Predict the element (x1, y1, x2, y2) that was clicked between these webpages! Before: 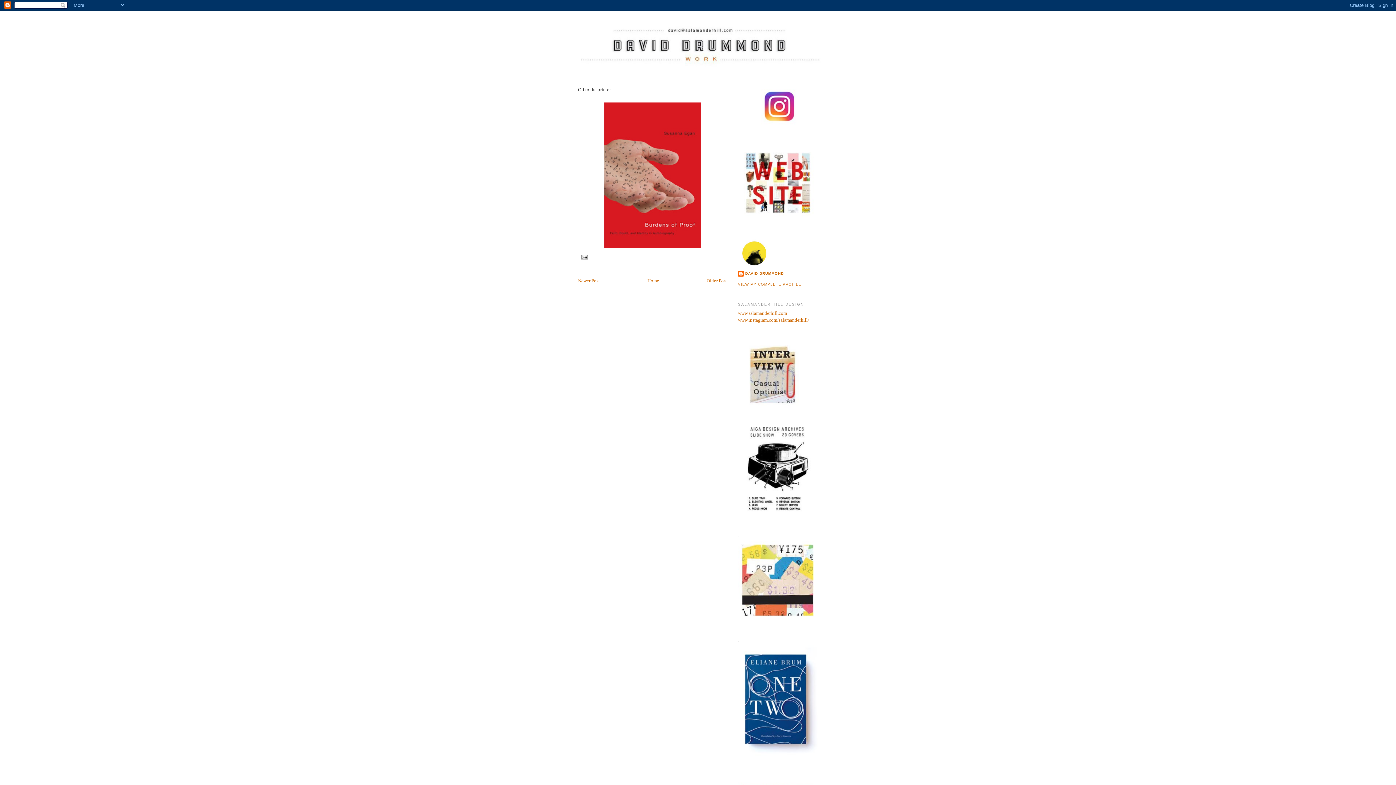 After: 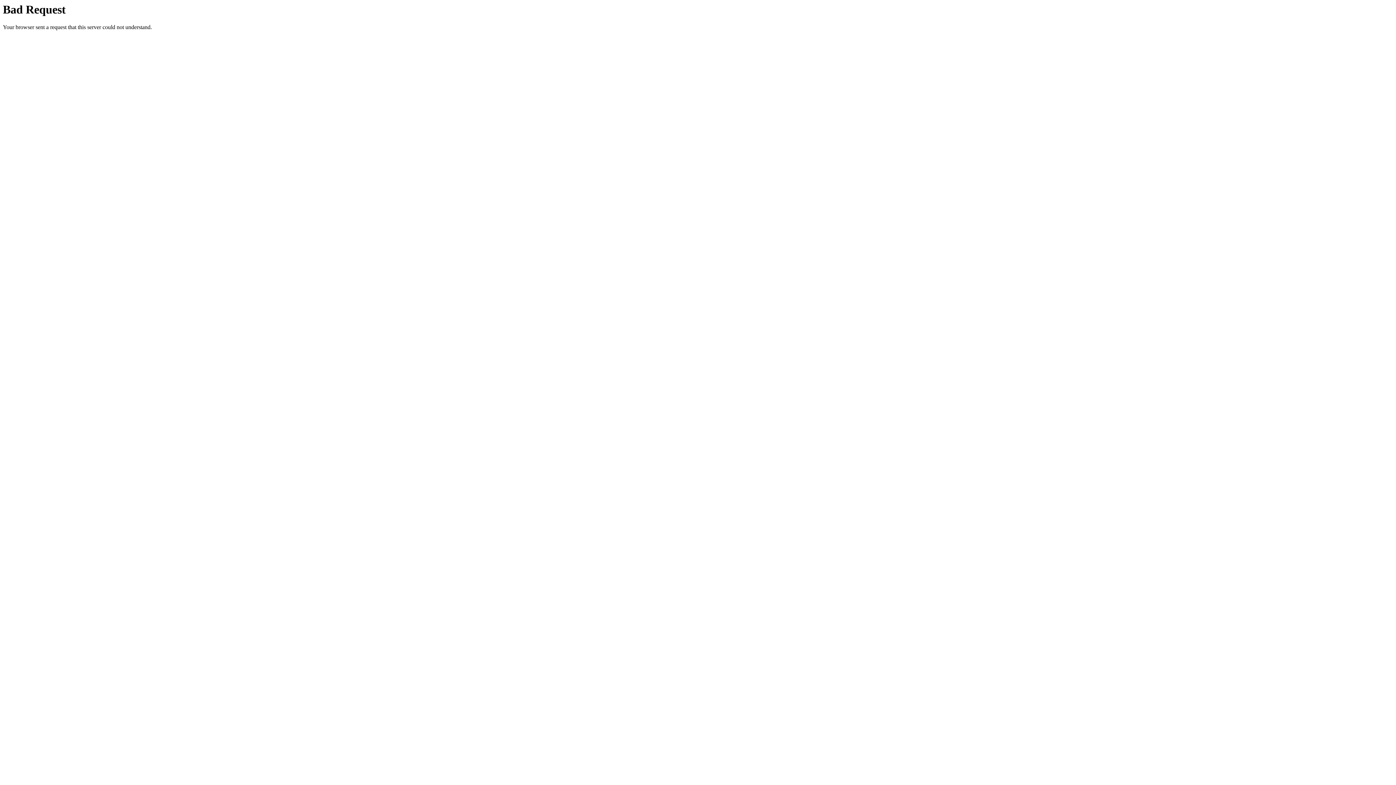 Action: bbox: (738, 403, 799, 409)